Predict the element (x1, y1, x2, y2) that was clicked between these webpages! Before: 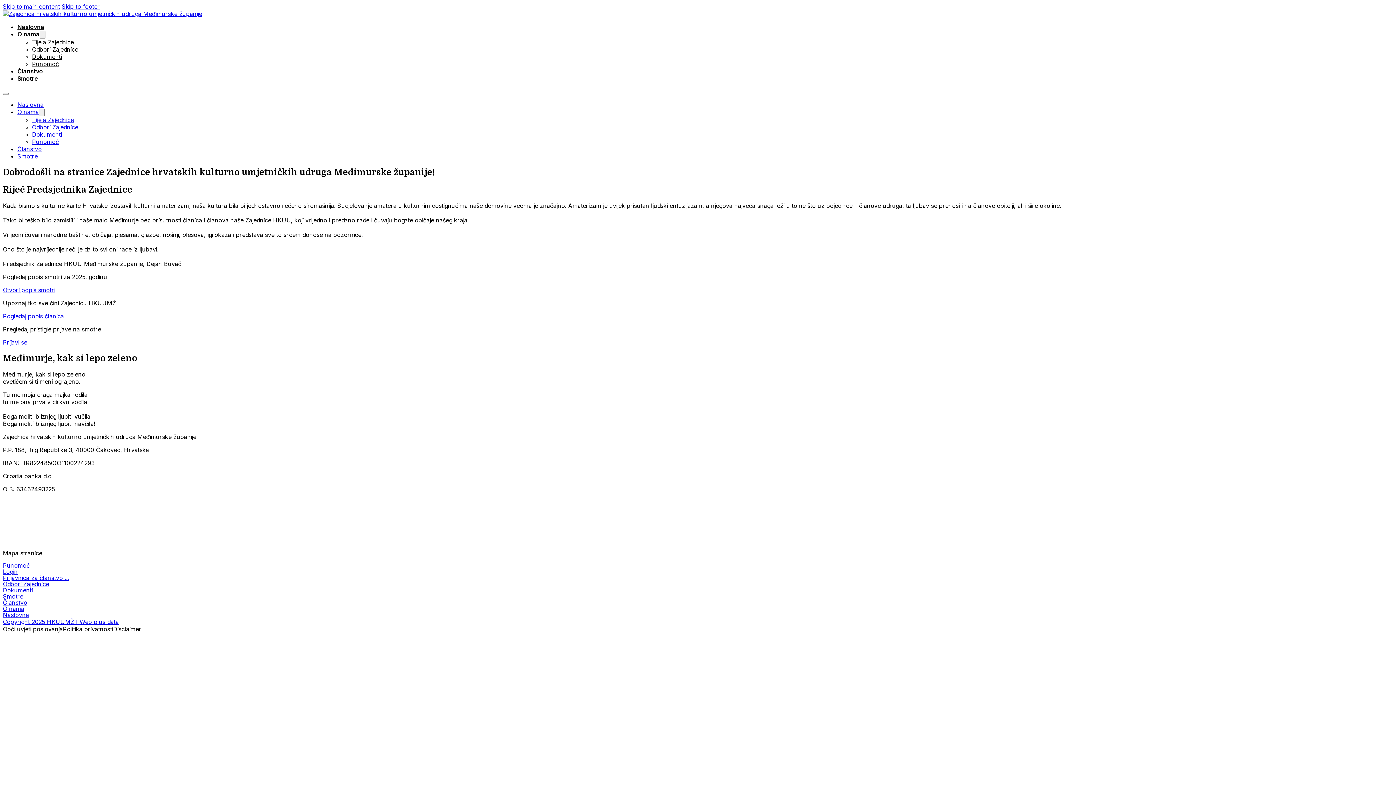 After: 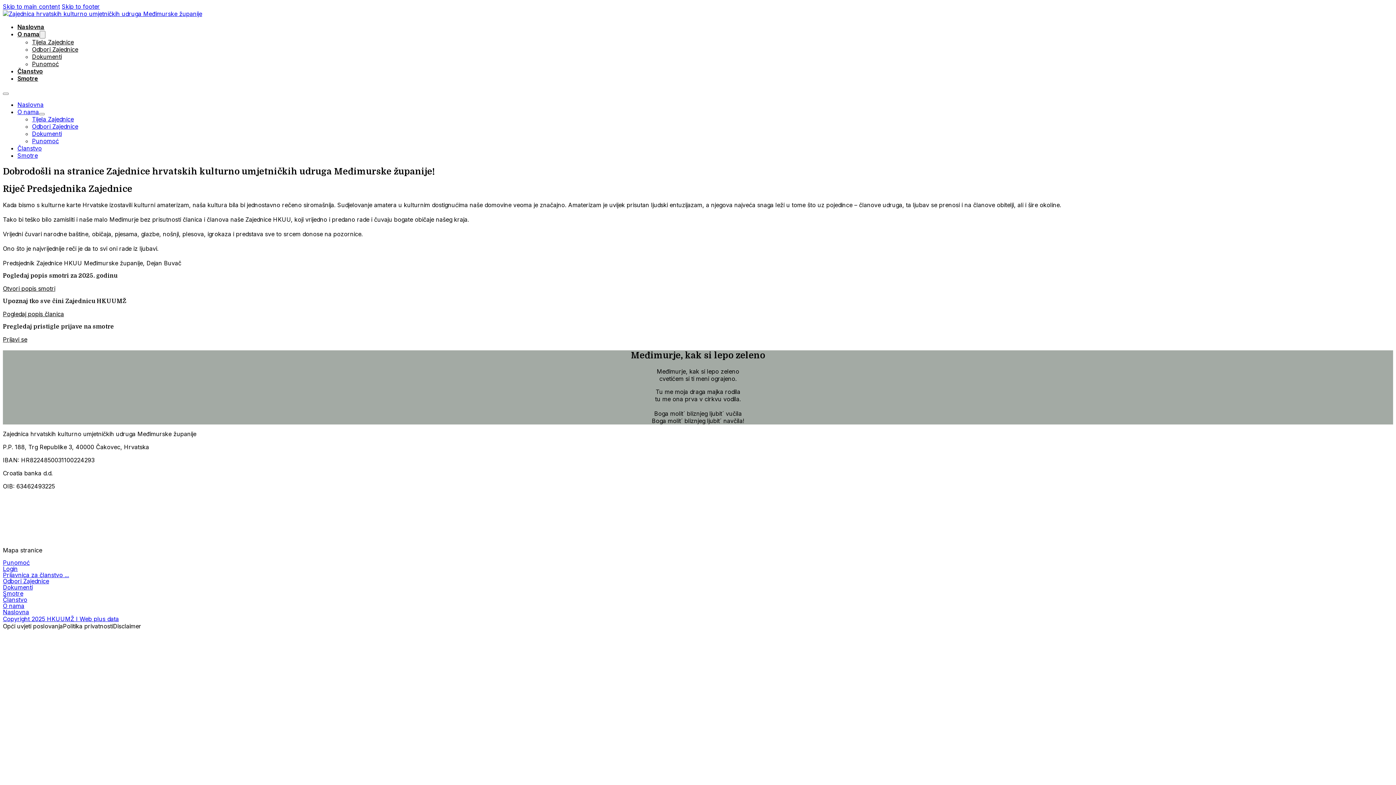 Action: bbox: (2, 10, 202, 17)